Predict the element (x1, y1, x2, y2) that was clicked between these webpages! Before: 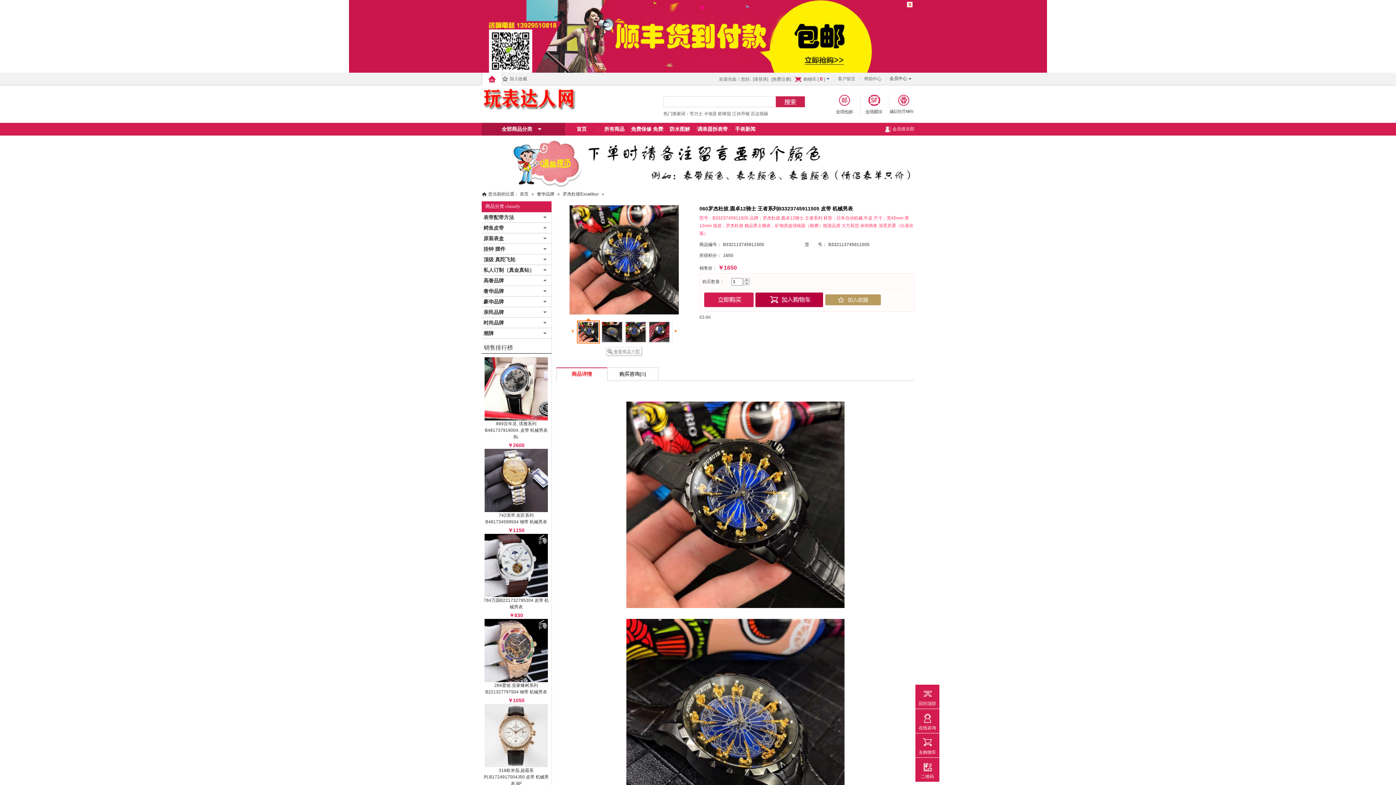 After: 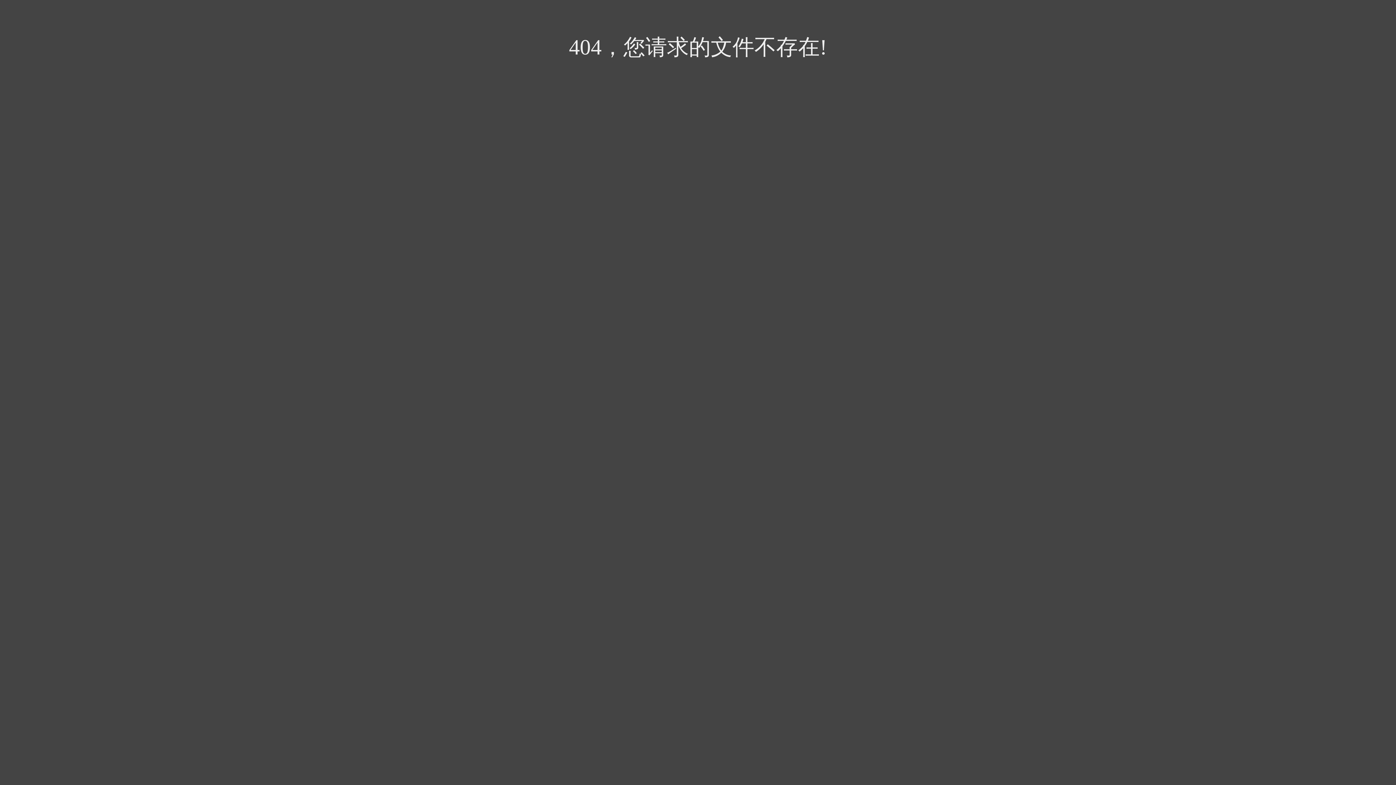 Action: label: 帮助中心 bbox: (860, 76, 886, 81)